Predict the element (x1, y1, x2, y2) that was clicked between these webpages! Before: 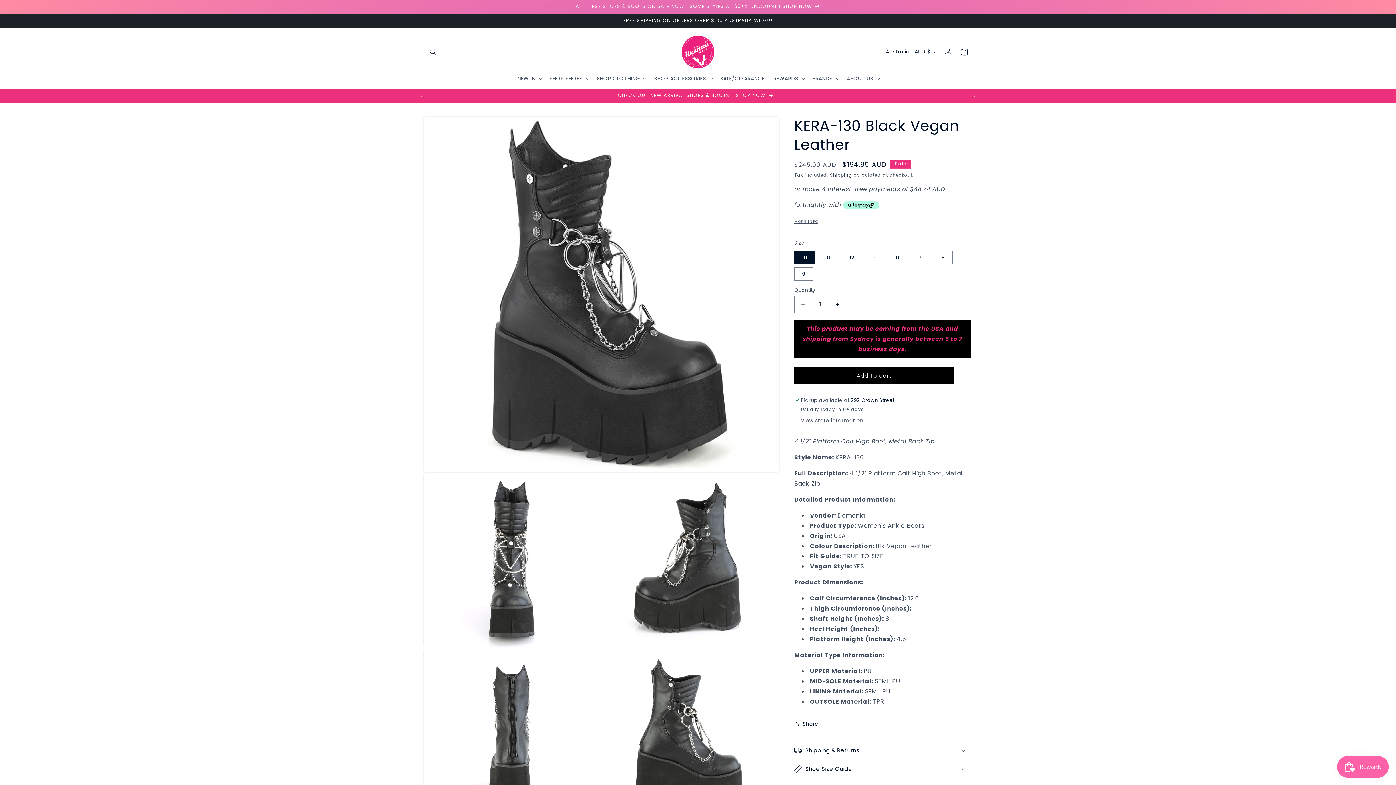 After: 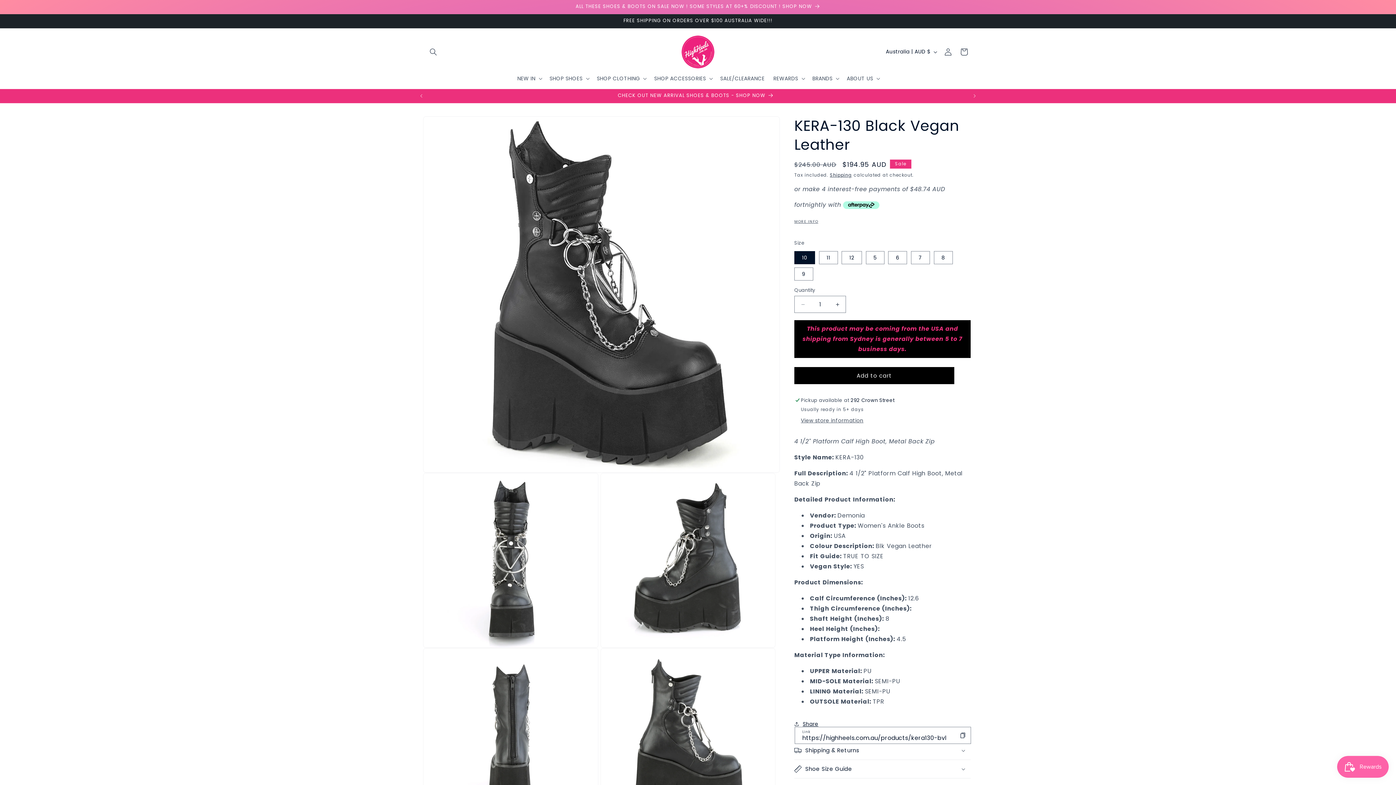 Action: bbox: (794, 716, 818, 732) label: Share